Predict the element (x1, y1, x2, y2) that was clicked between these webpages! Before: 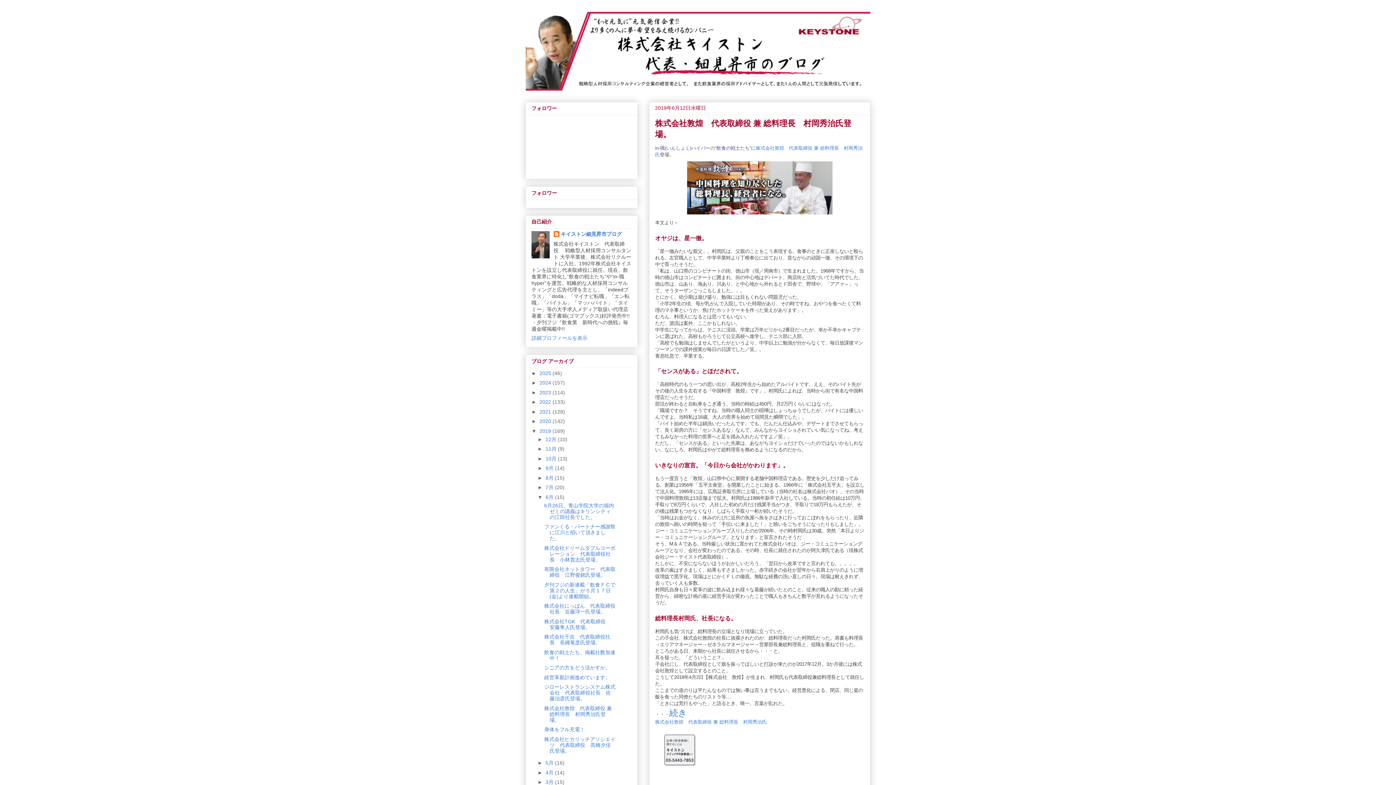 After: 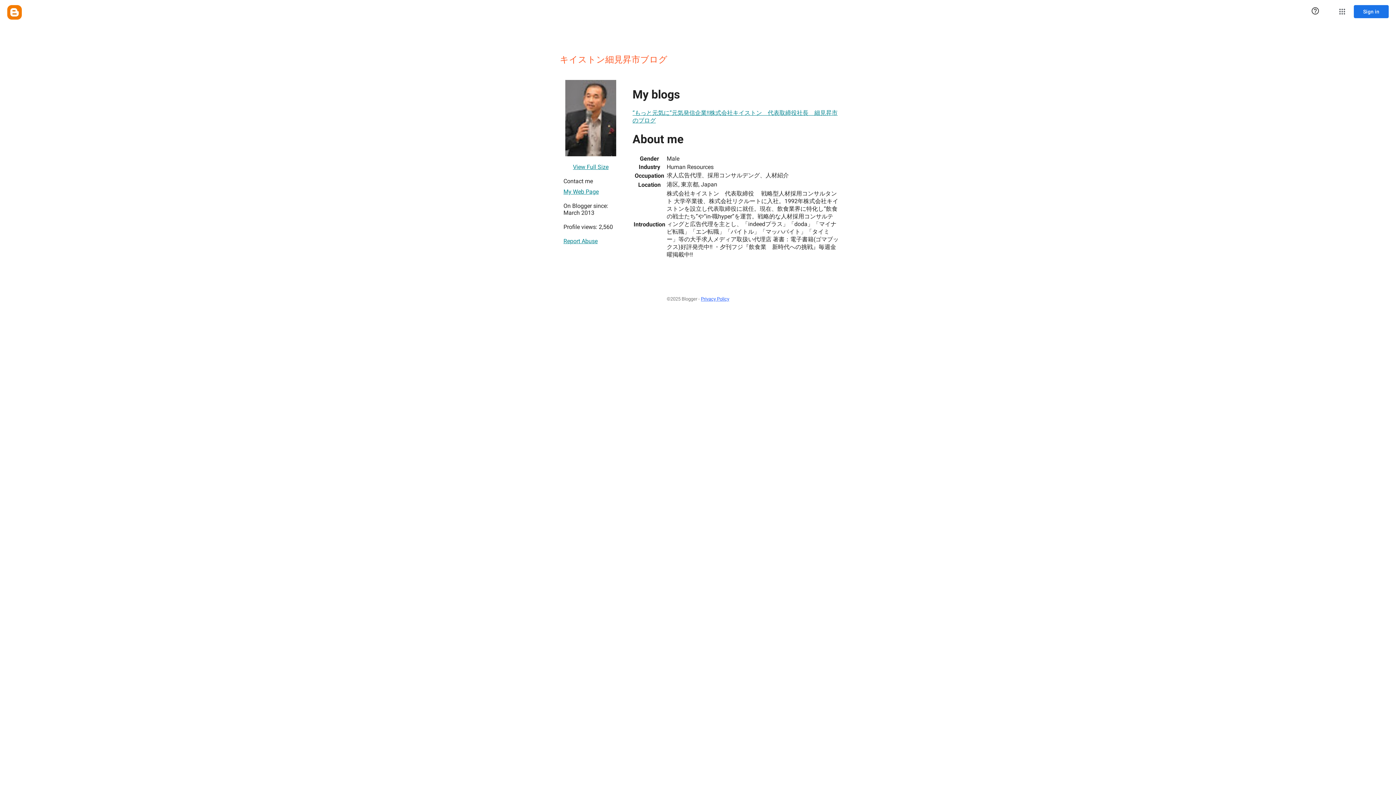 Action: bbox: (531, 335, 587, 341) label: 詳細プロフィールを表示